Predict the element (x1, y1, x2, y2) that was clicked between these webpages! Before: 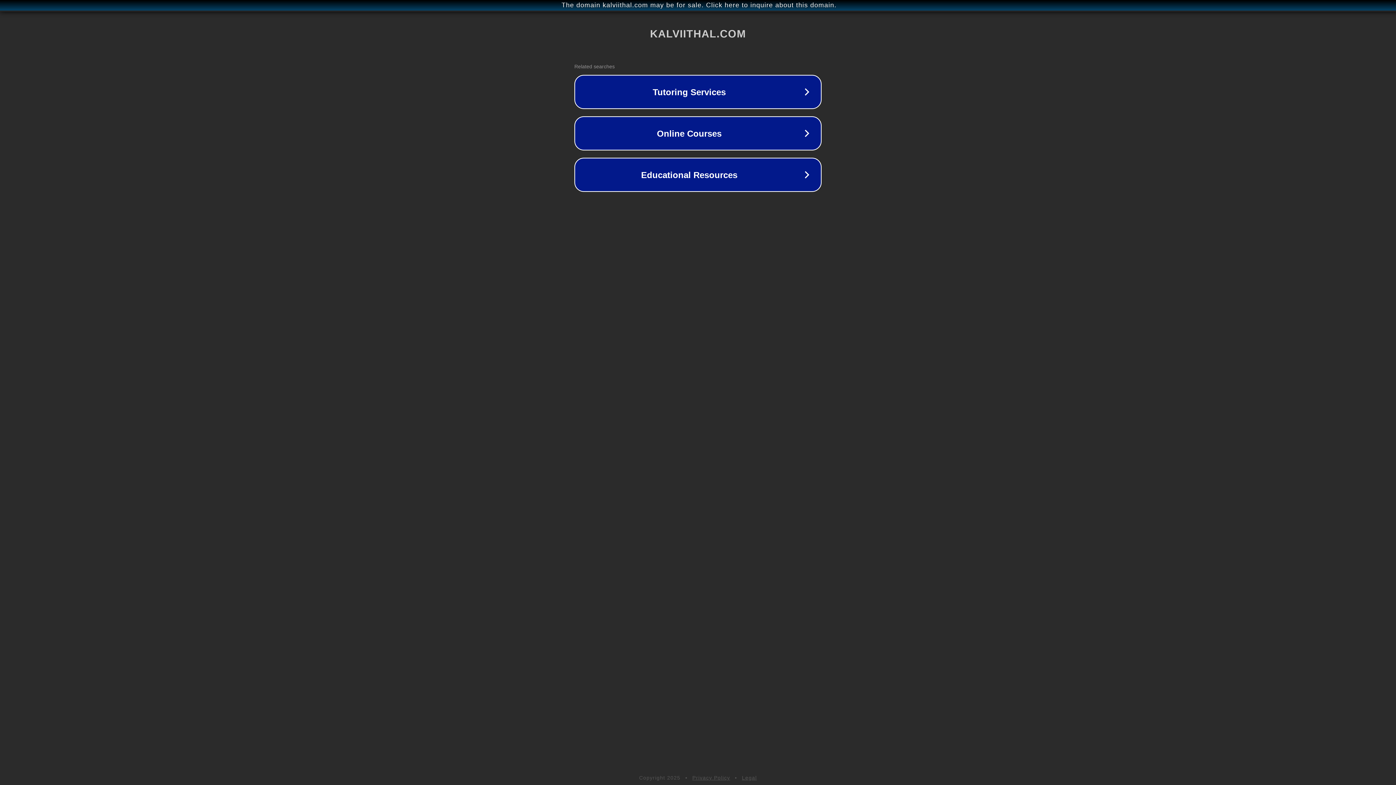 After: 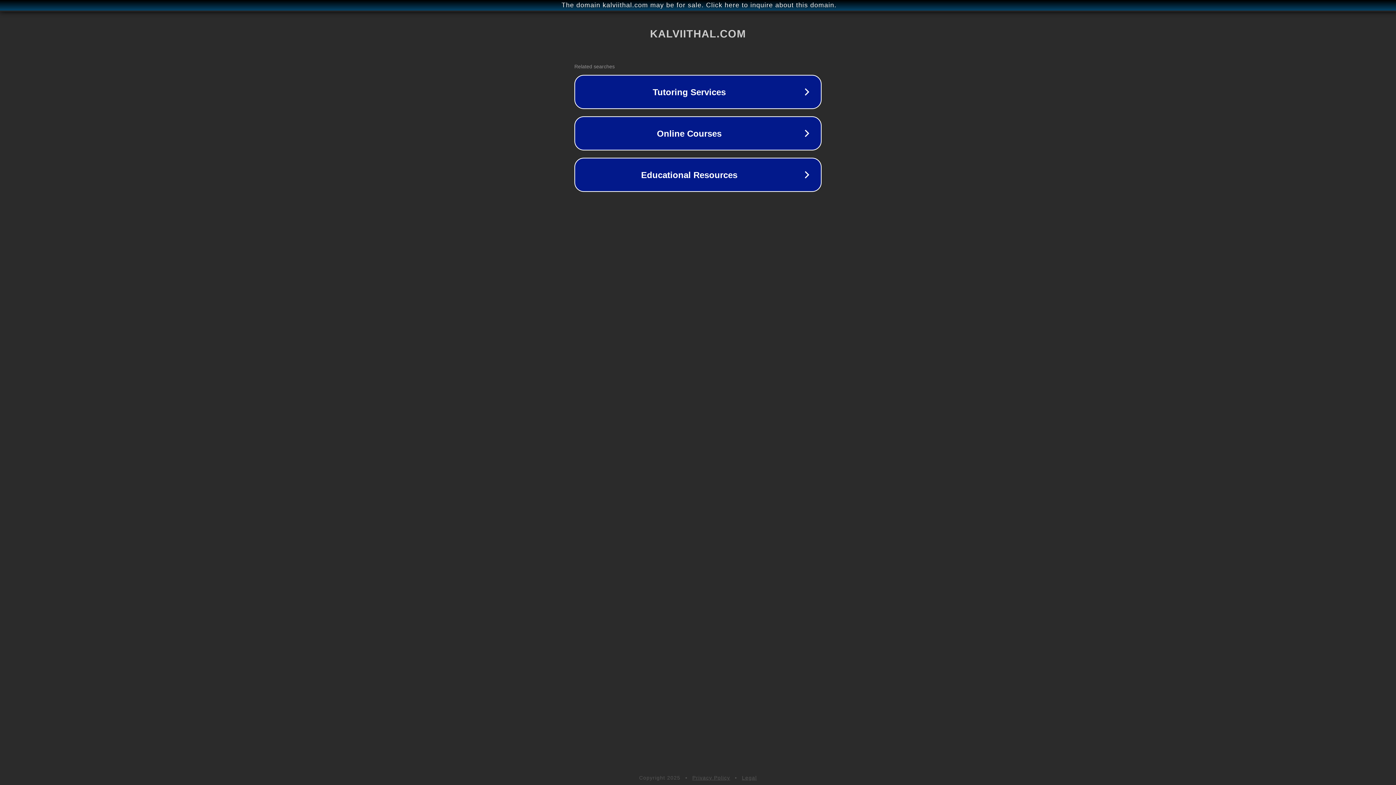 Action: label: Legal bbox: (742, 775, 757, 781)